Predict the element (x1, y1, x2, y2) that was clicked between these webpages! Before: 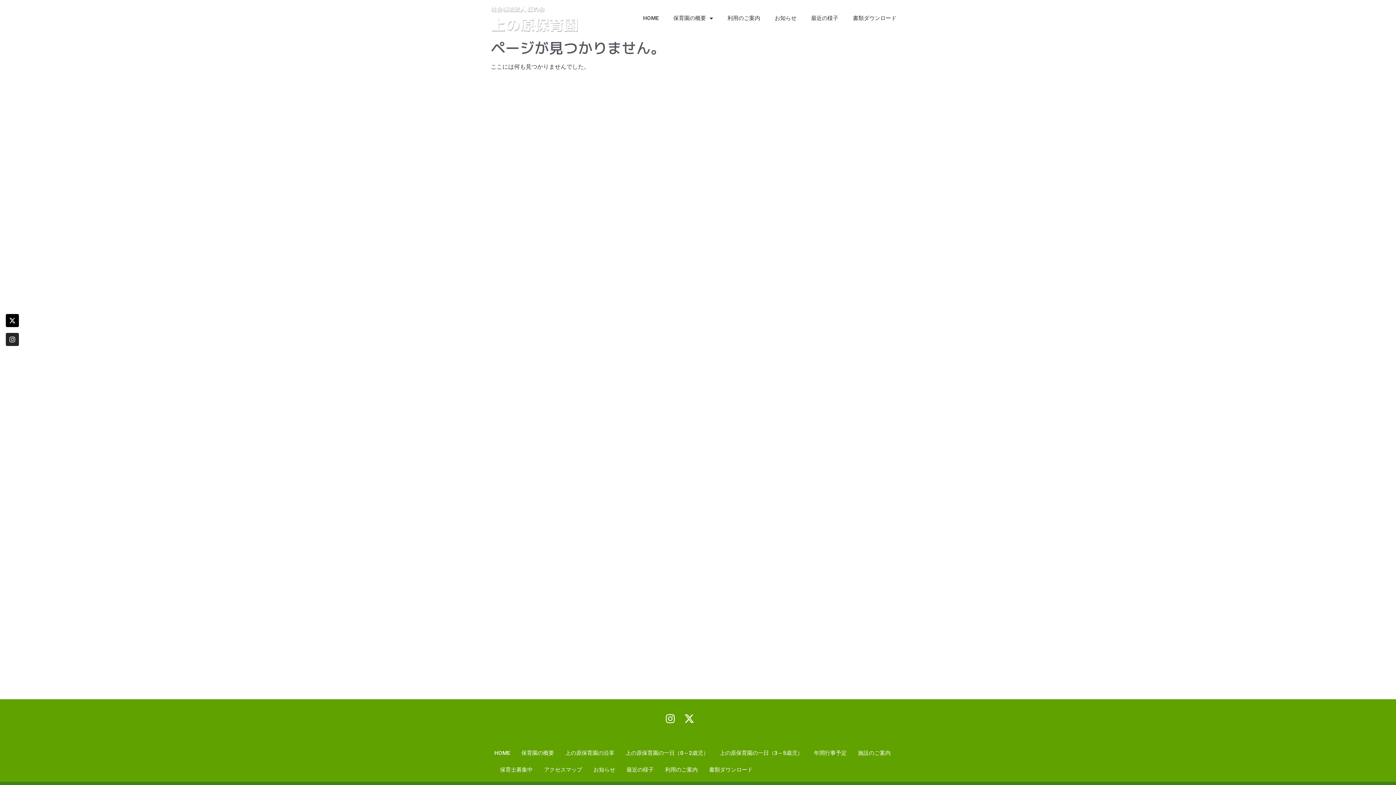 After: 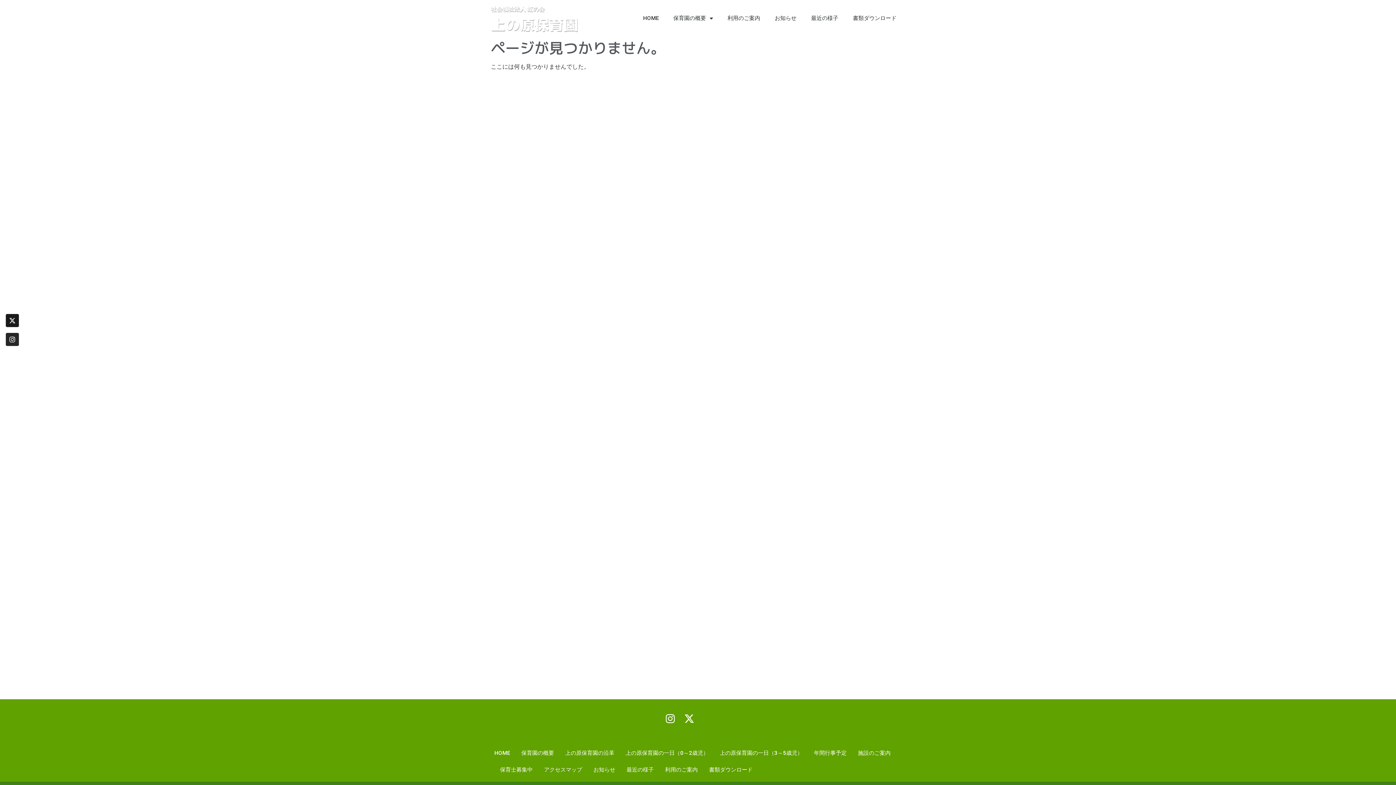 Action: label: X-twitter bbox: (5, 314, 18, 327)